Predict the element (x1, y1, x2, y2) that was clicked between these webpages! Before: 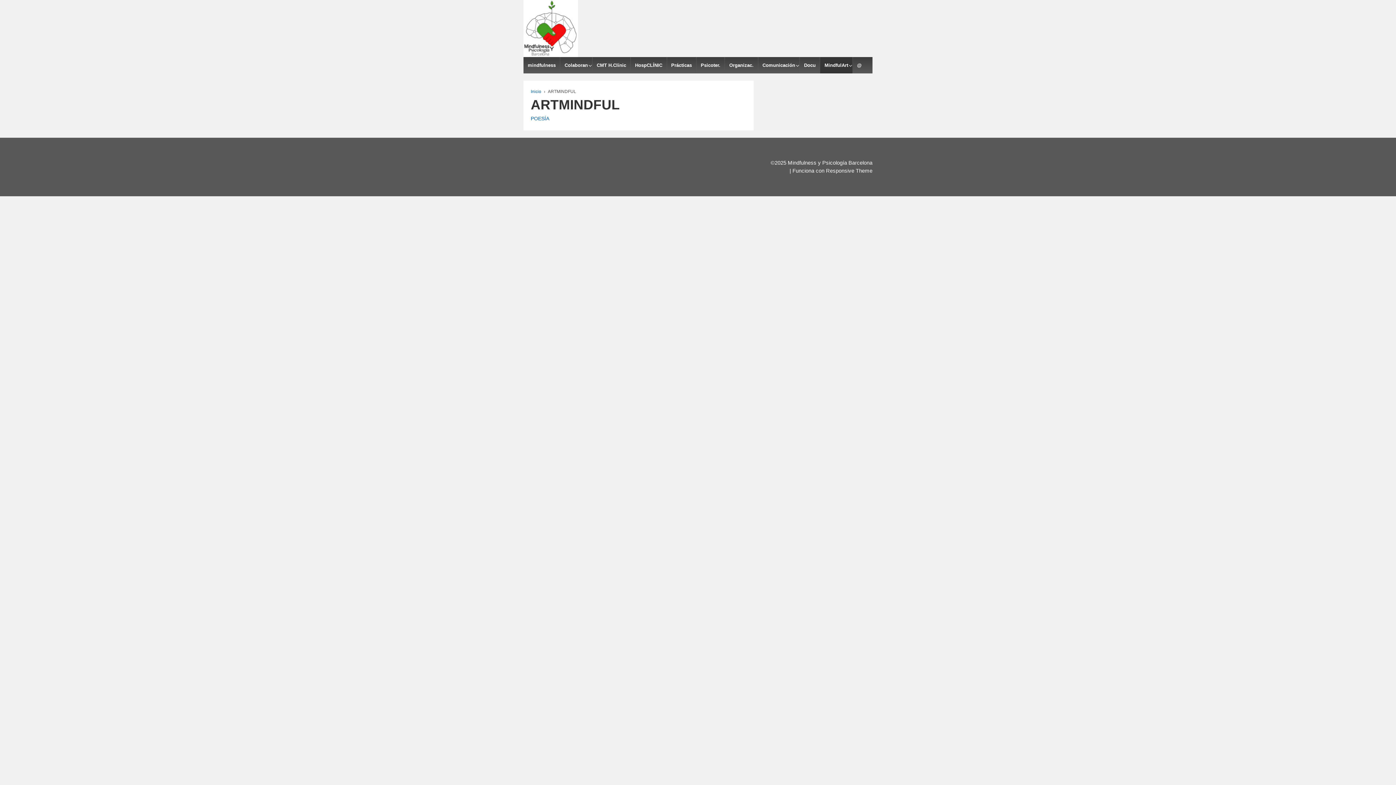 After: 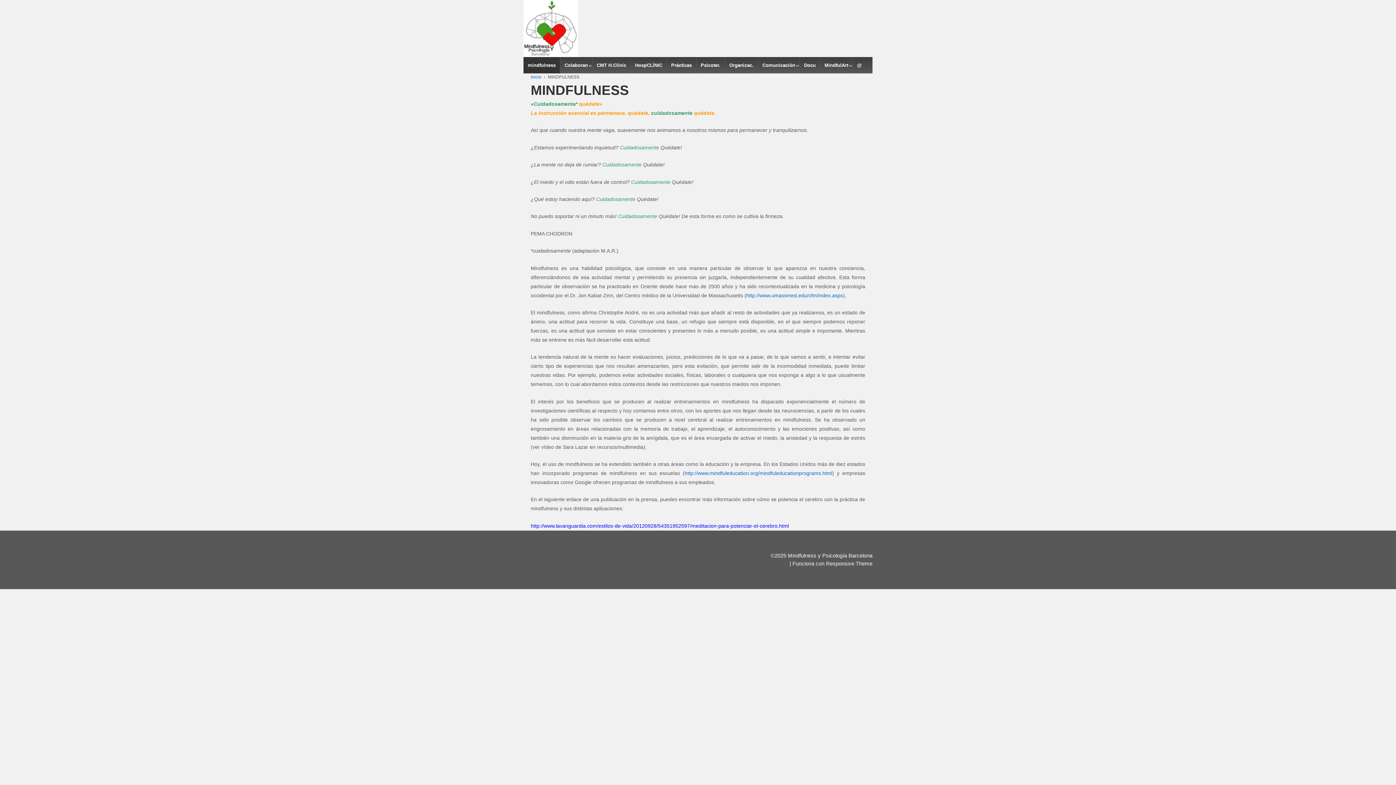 Action: label: mindfulness bbox: (523, 57, 560, 73)